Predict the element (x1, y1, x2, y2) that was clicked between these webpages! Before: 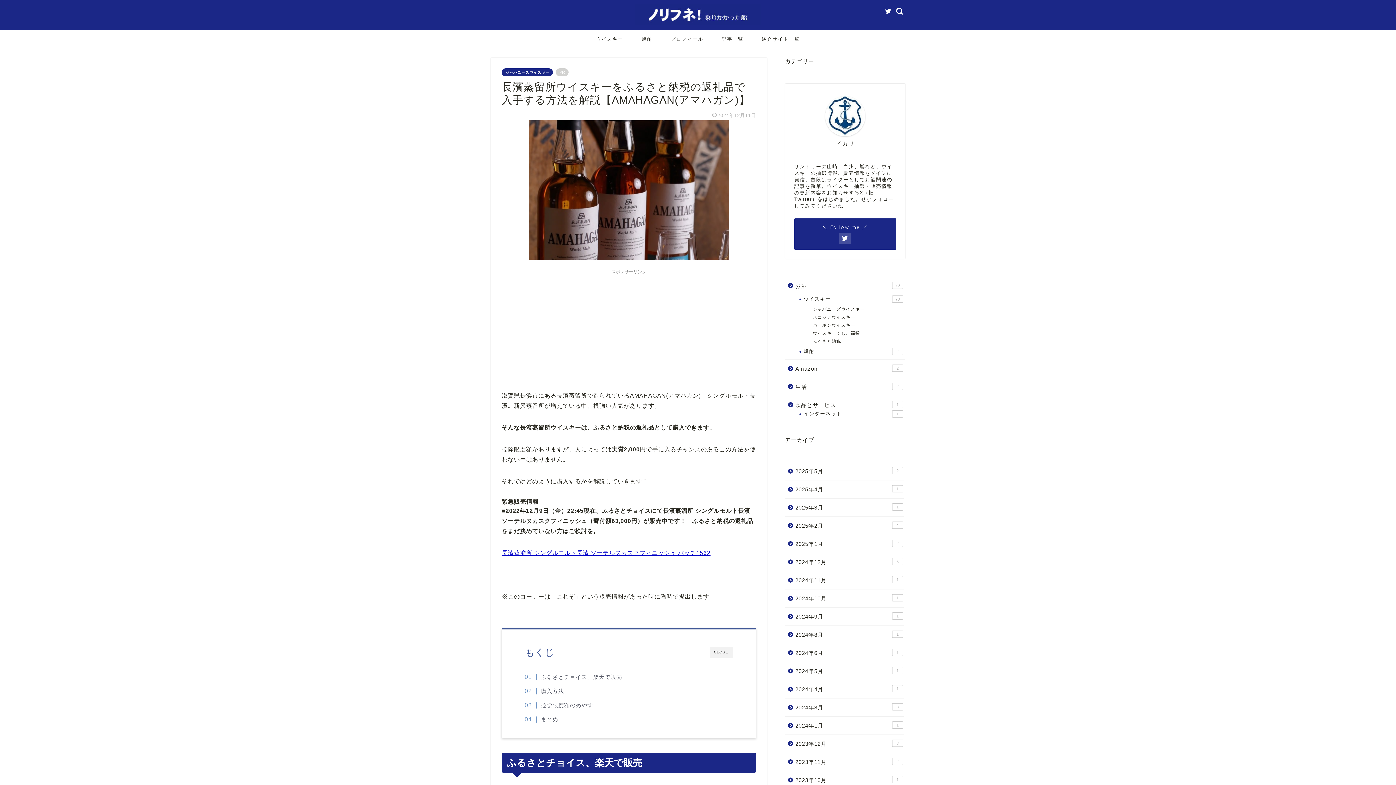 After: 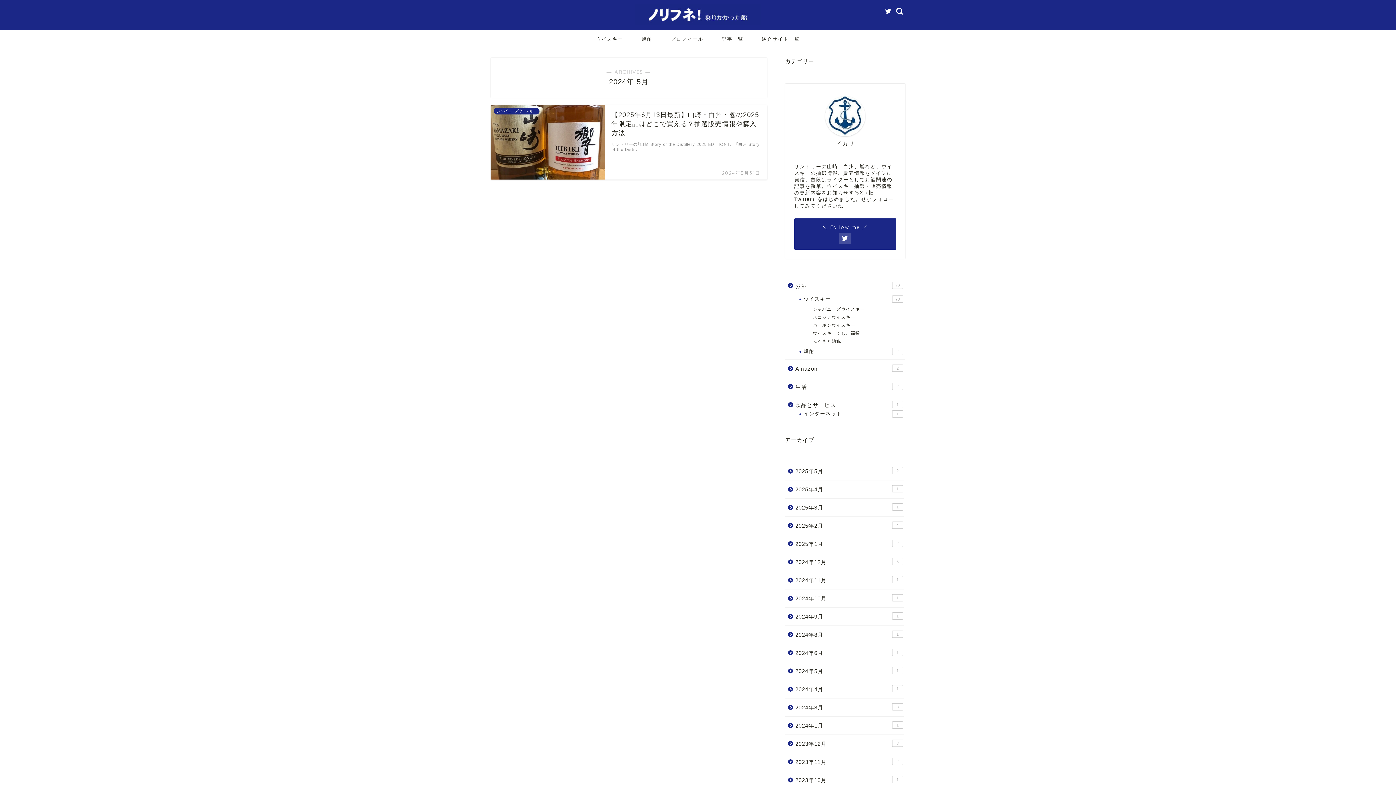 Action: bbox: (785, 662, 904, 680) label: 2024年5月
1